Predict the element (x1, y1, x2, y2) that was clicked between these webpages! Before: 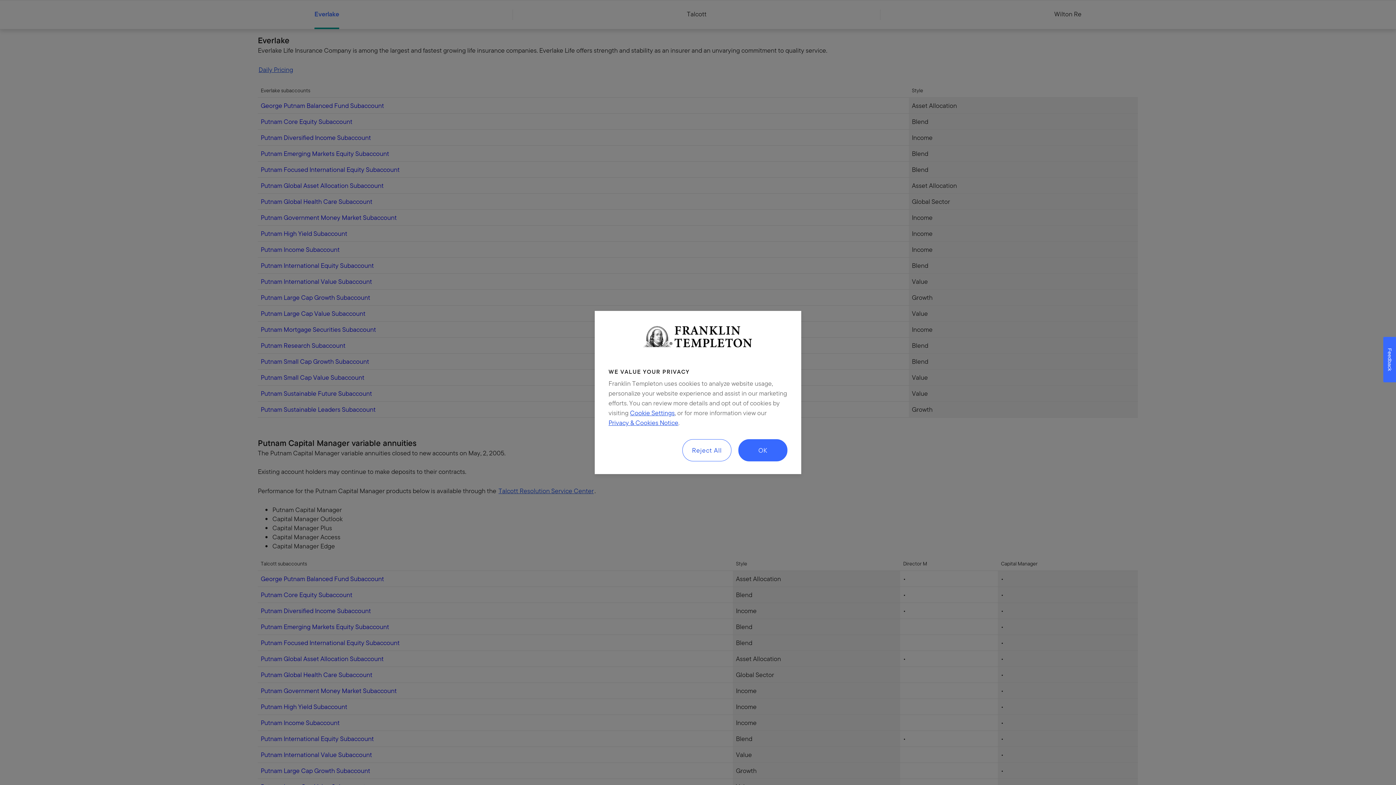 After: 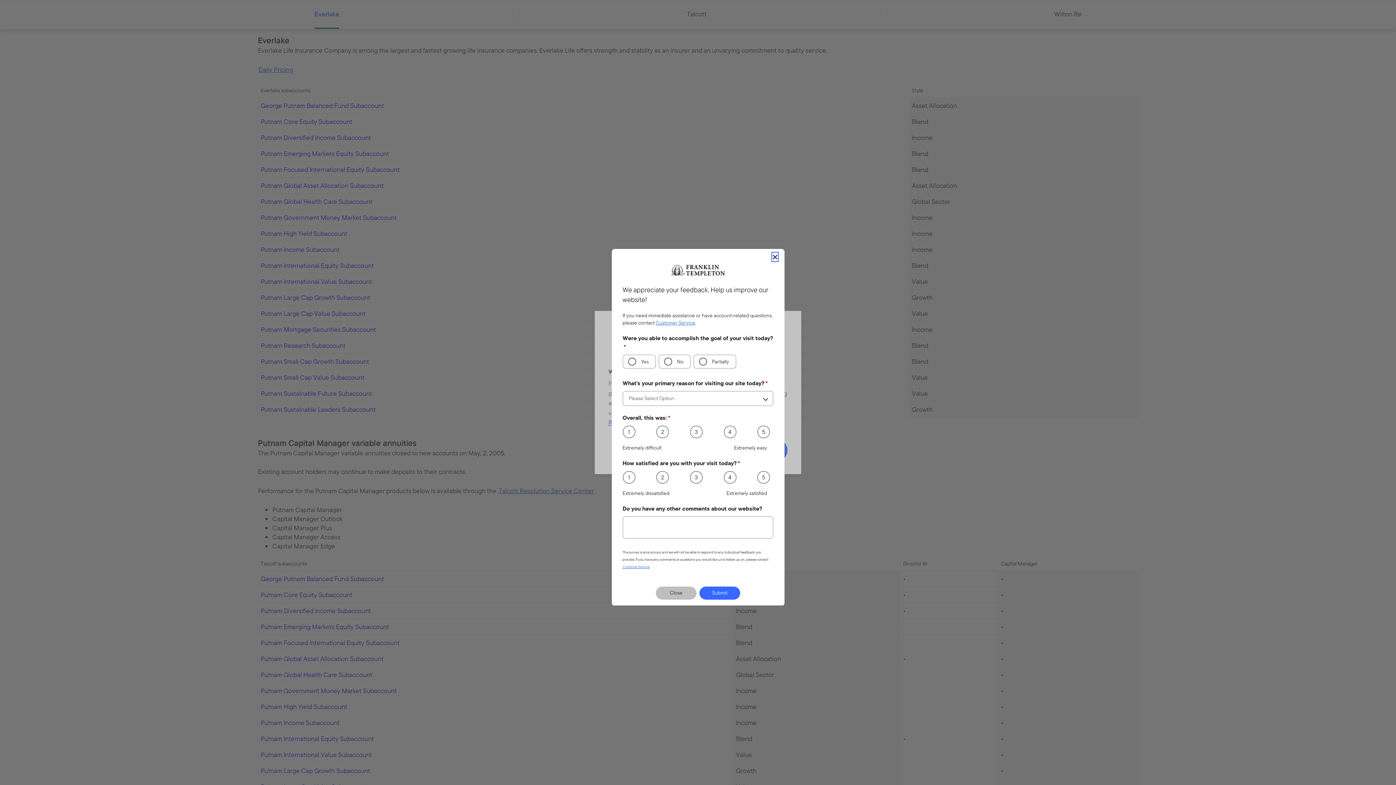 Action: bbox: (1383, 337, 1396, 382) label: Feedback